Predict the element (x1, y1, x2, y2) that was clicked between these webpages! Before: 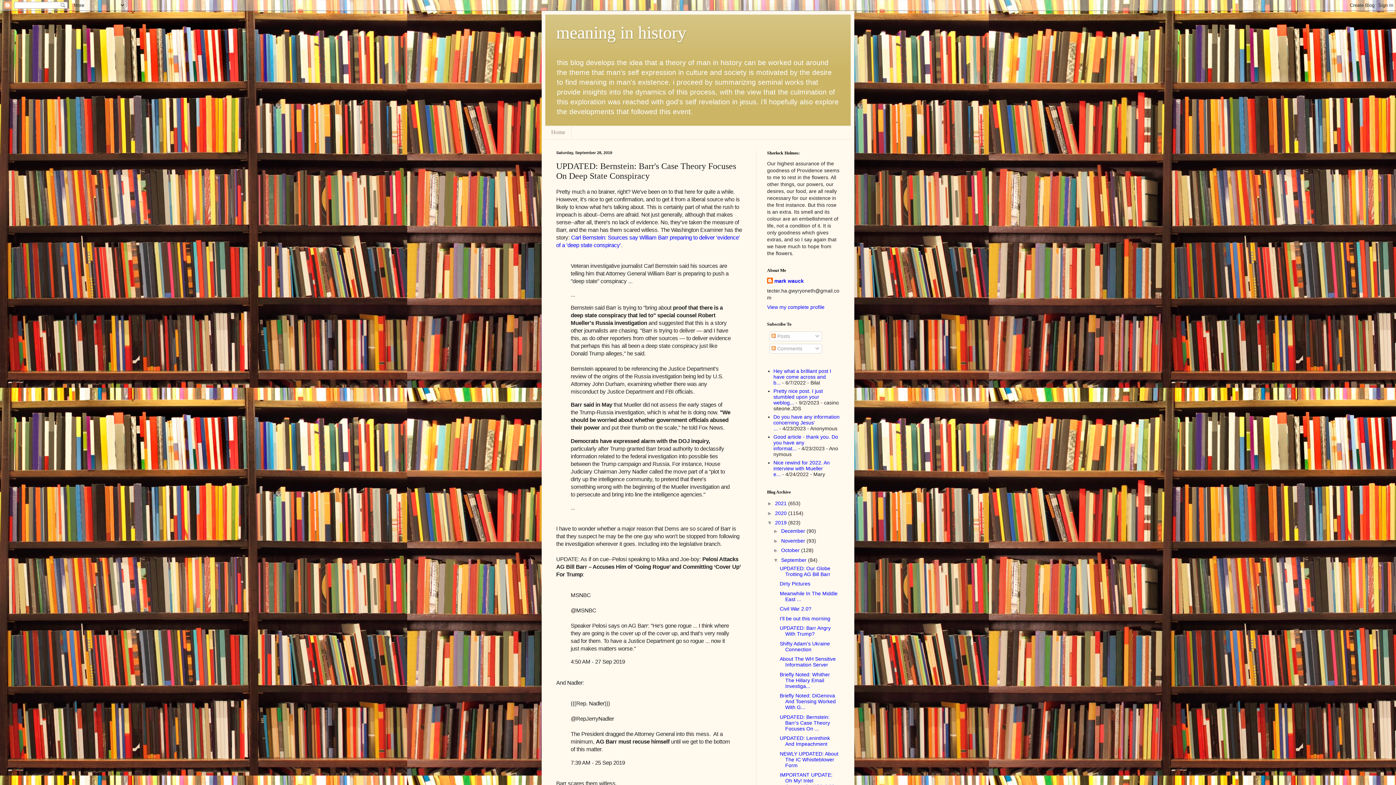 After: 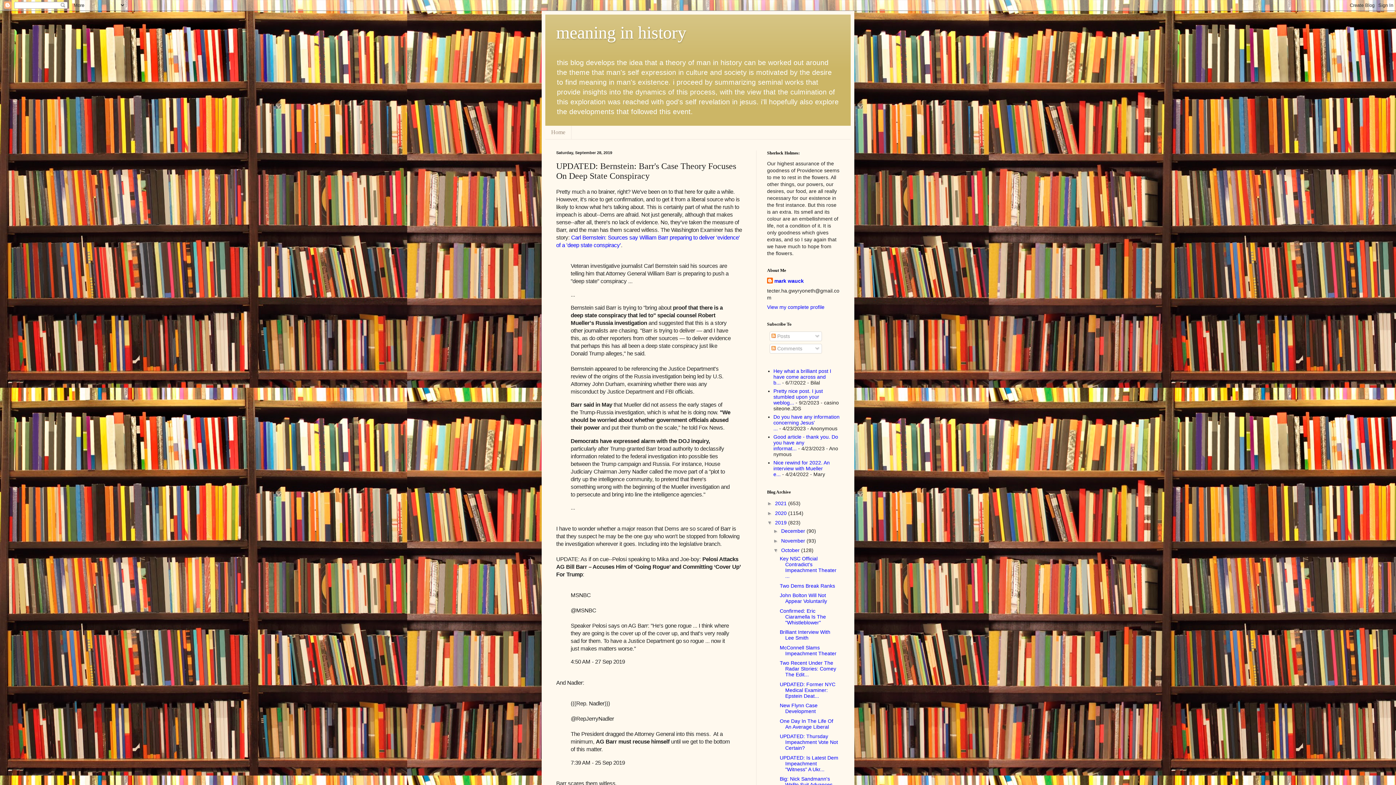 Action: label: ►   bbox: (773, 547, 781, 553)